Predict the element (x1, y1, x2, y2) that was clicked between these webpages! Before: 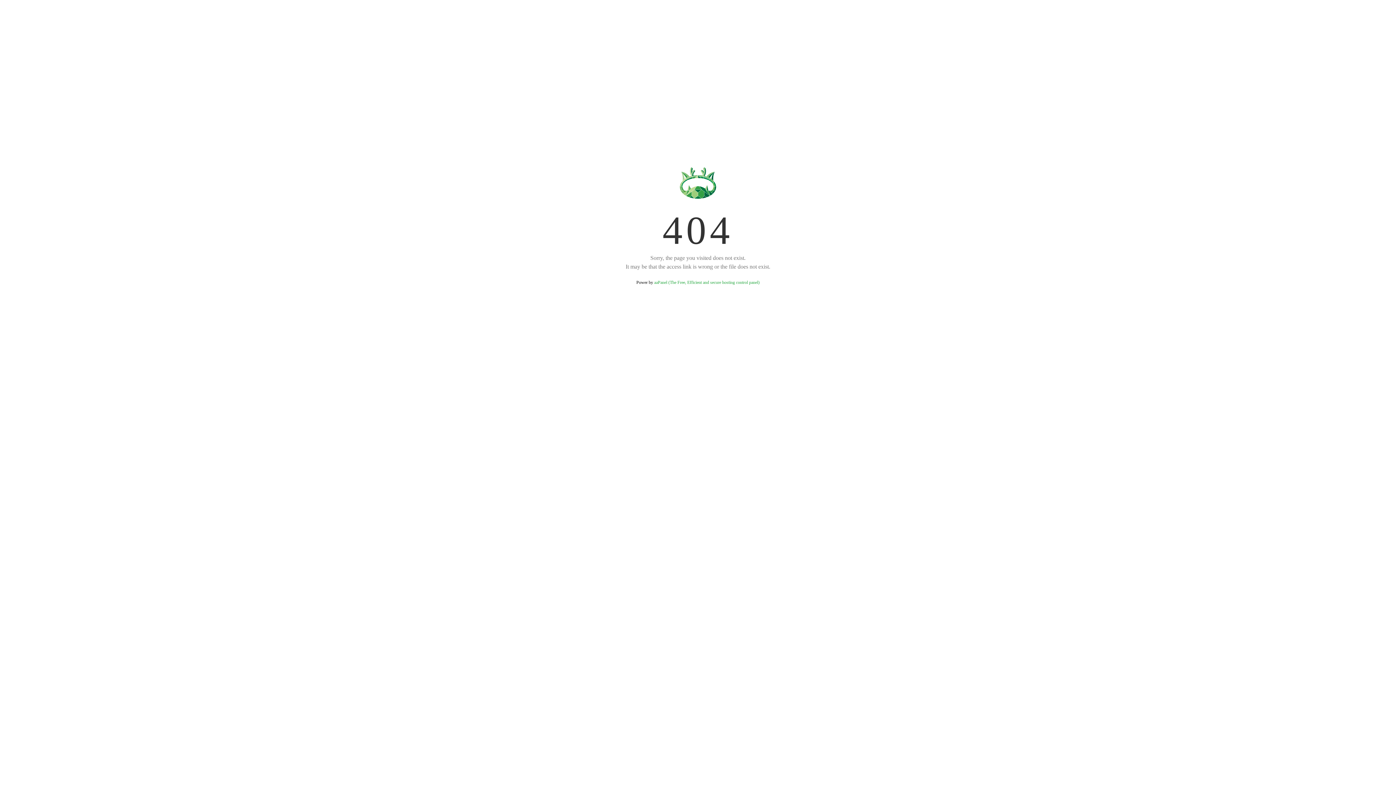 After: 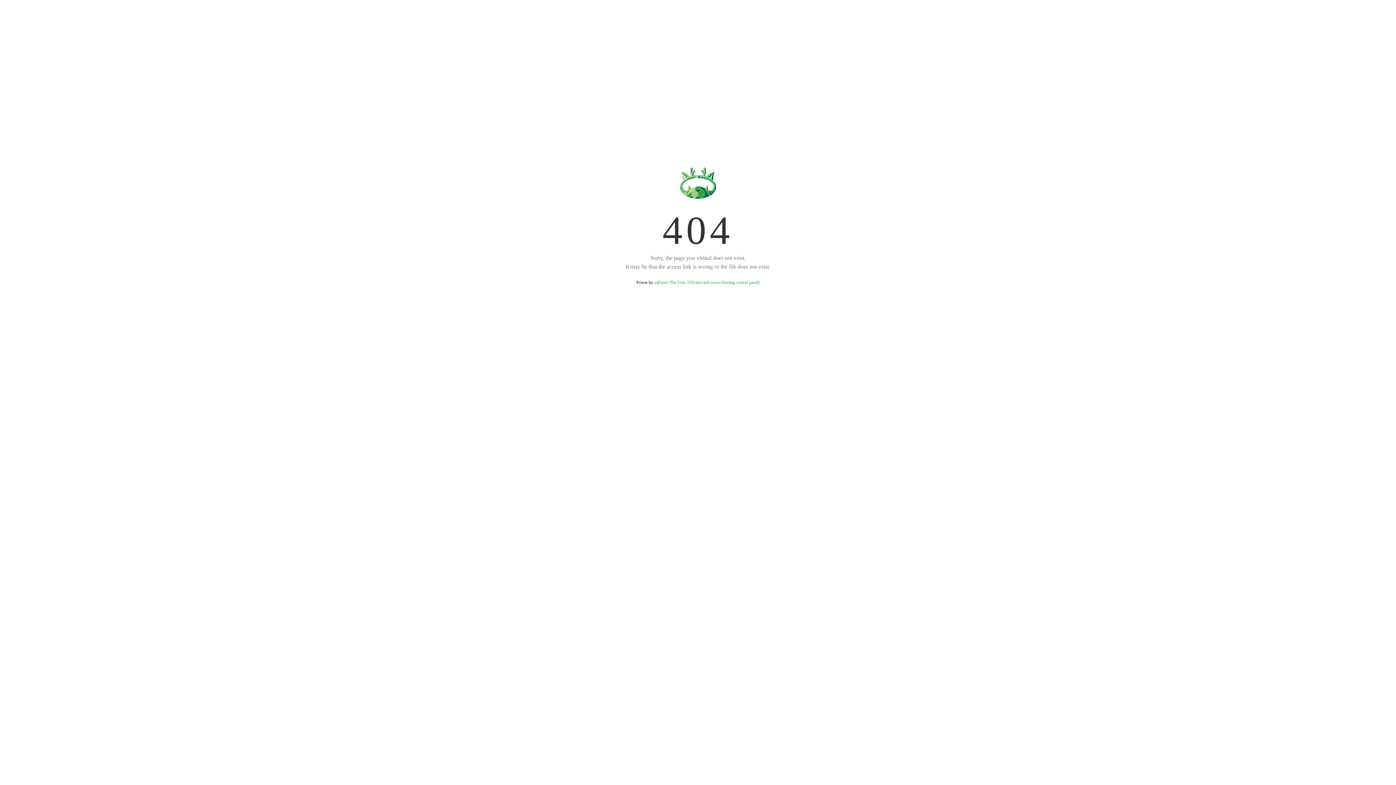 Action: bbox: (654, 280, 759, 285) label: aaPanel (The Free, Efficient and secure hosting control panel)